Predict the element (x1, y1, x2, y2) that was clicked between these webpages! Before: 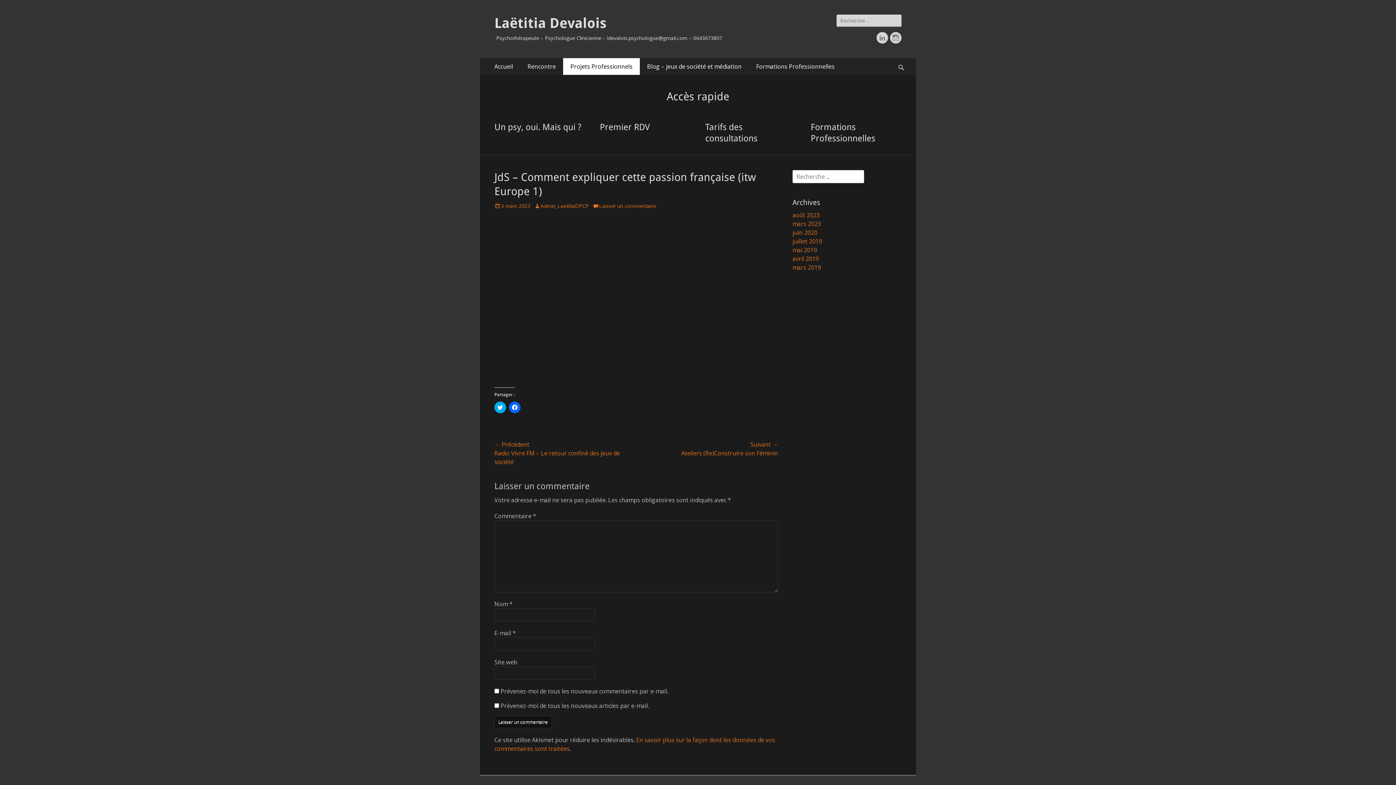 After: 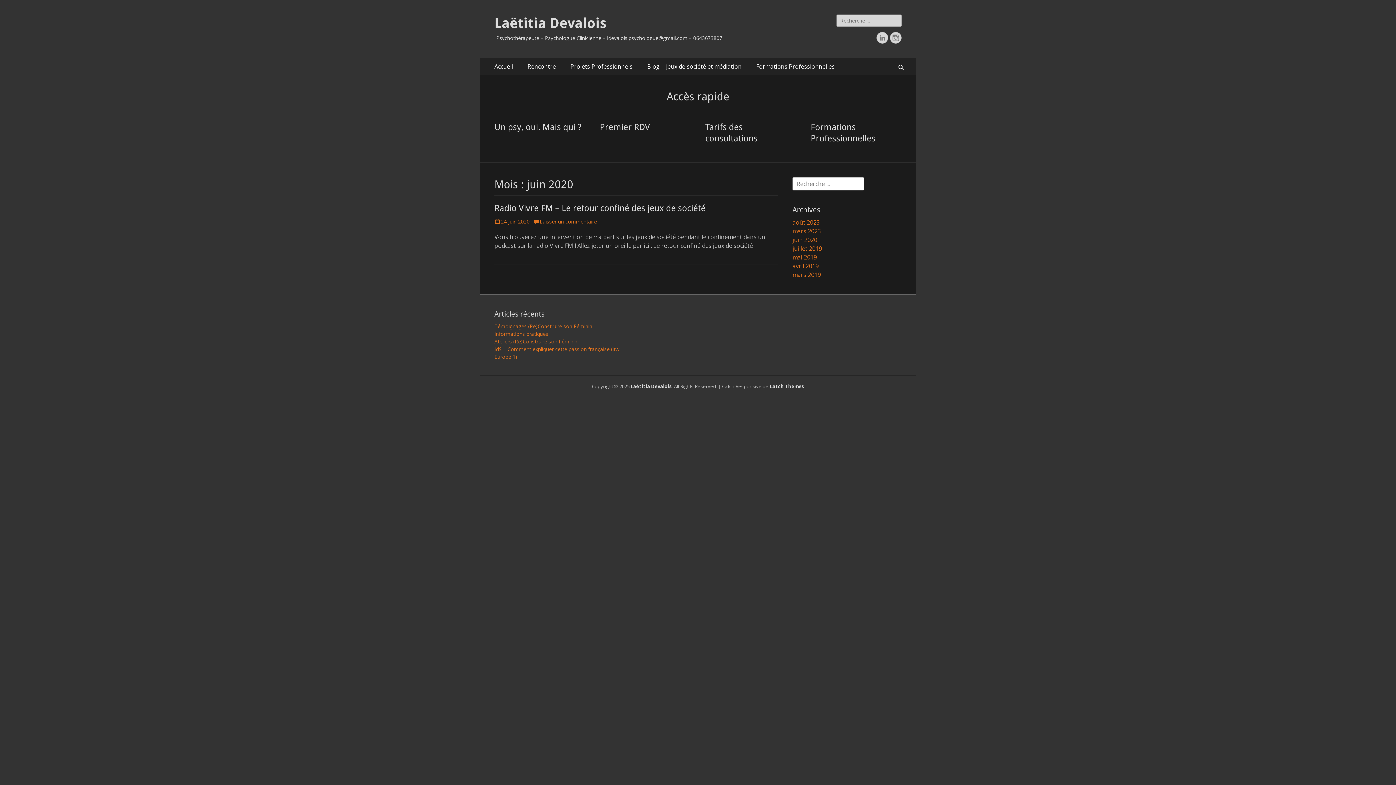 Action: label: juin 2020 bbox: (792, 228, 817, 236)